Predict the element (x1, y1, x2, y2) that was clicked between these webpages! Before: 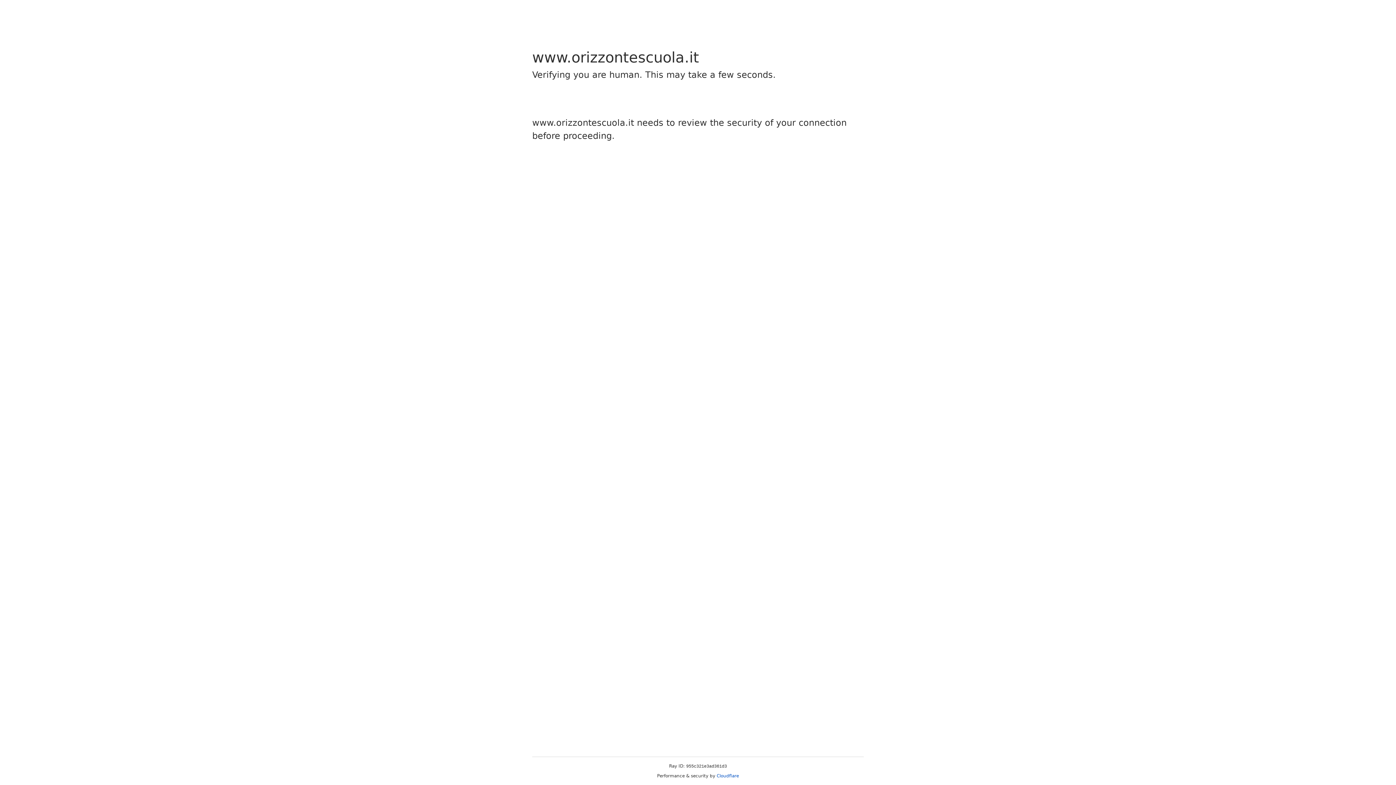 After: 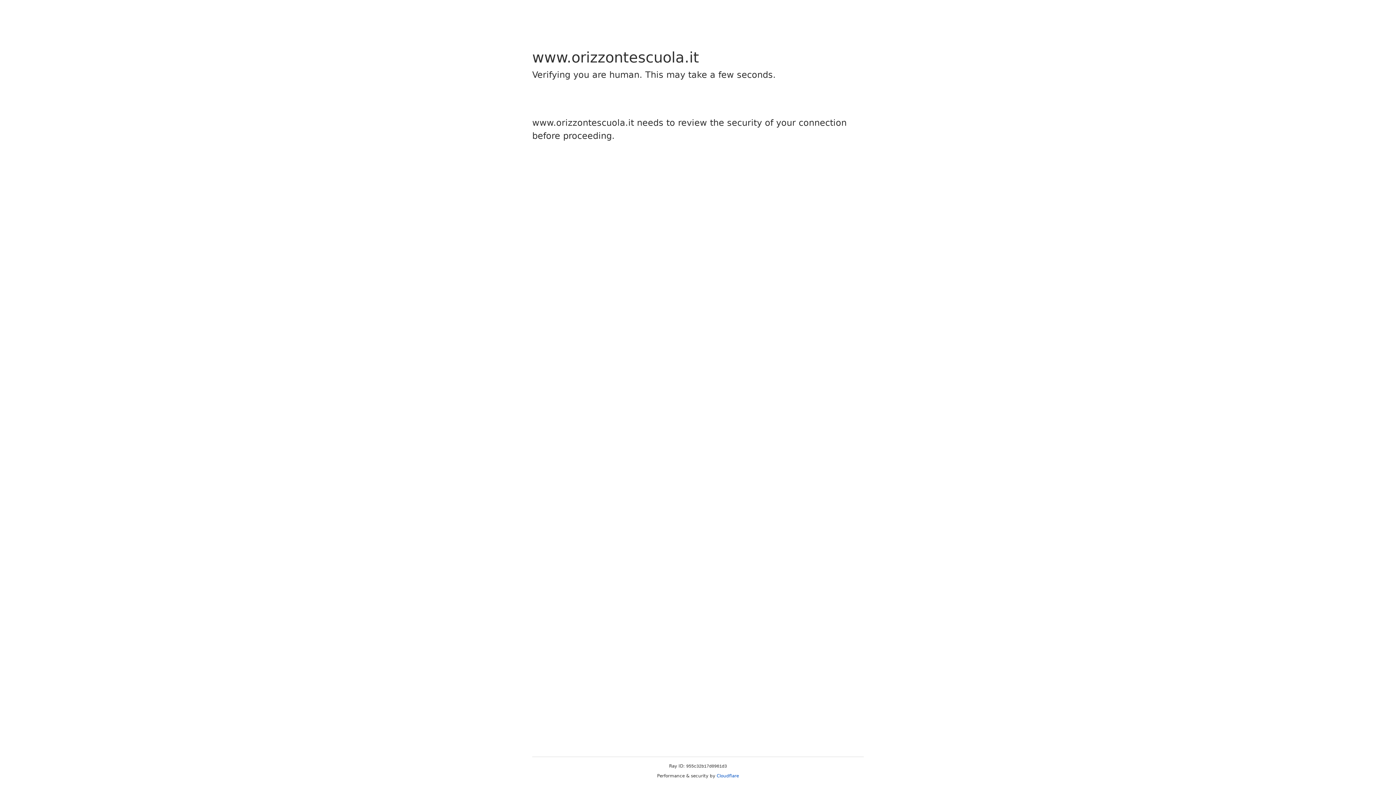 Action: bbox: (716, 773, 739, 778) label: Cloudflare